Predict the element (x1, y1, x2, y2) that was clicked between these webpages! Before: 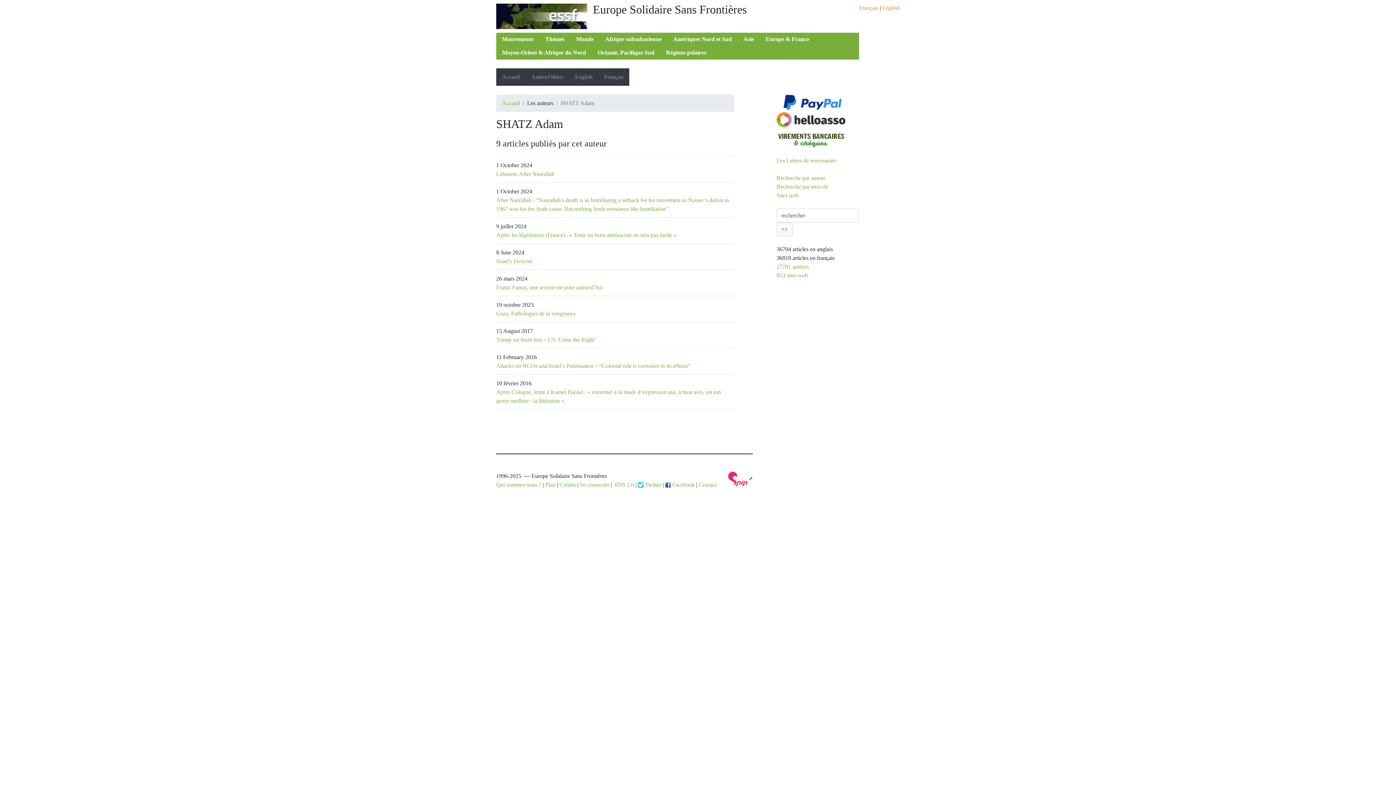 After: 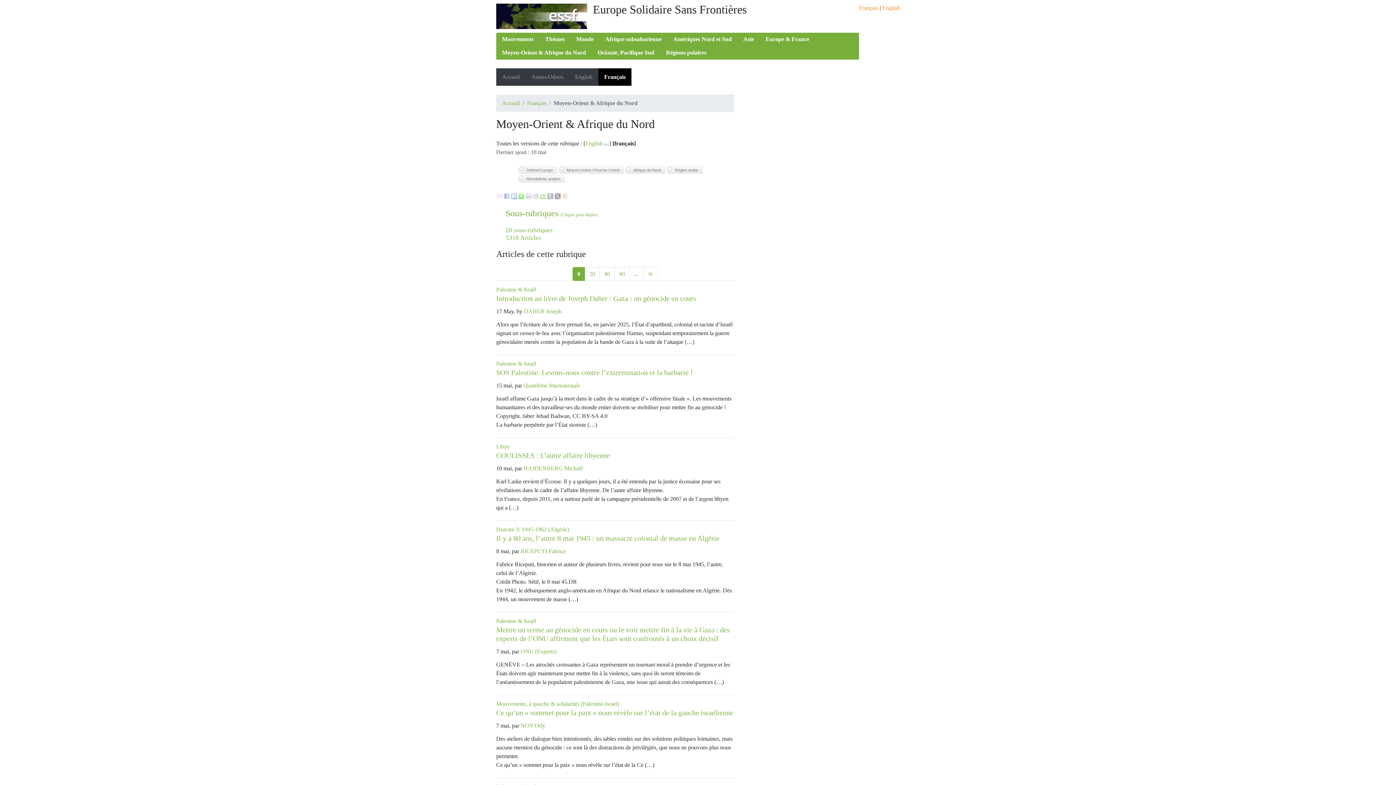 Action: label: Moyen-Orient & Afrique du Nord bbox: (496, 46, 592, 59)